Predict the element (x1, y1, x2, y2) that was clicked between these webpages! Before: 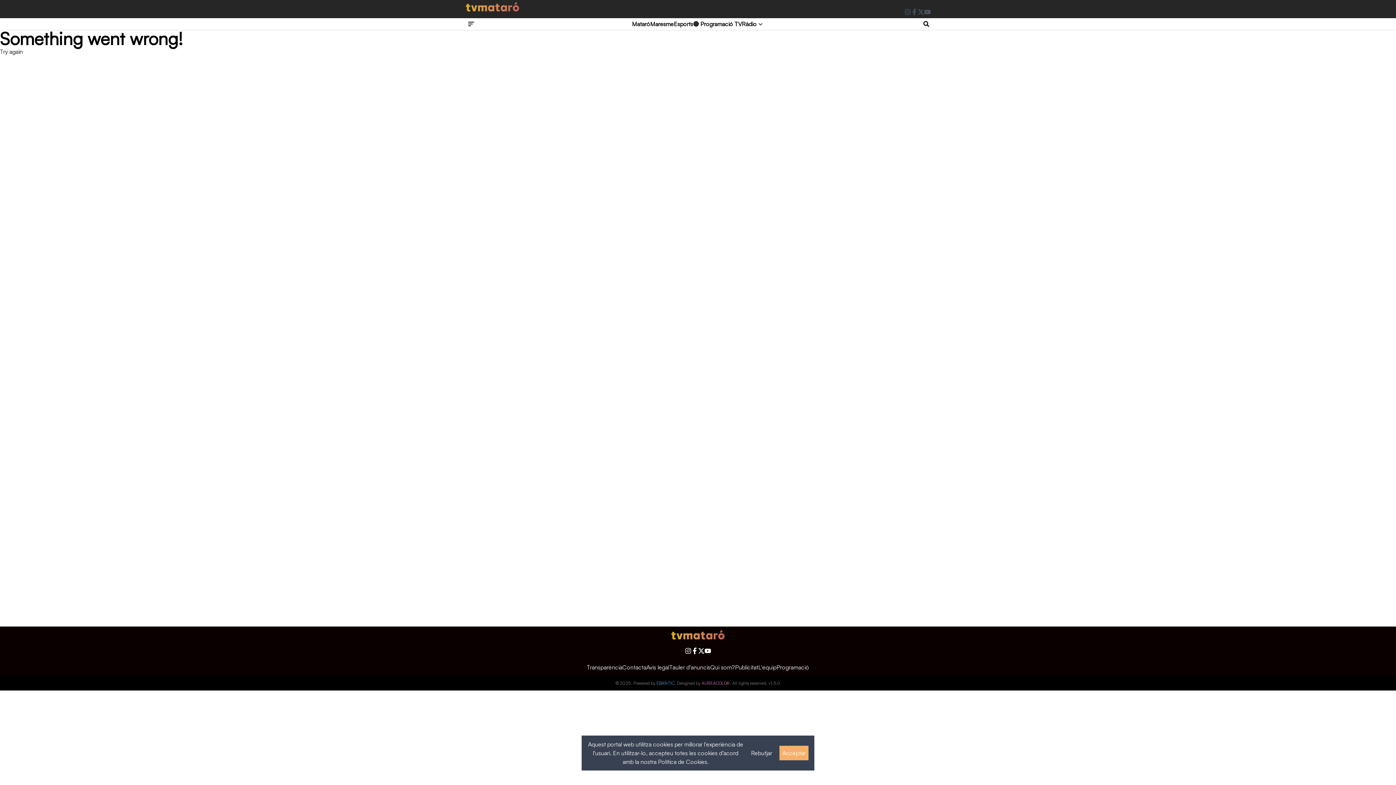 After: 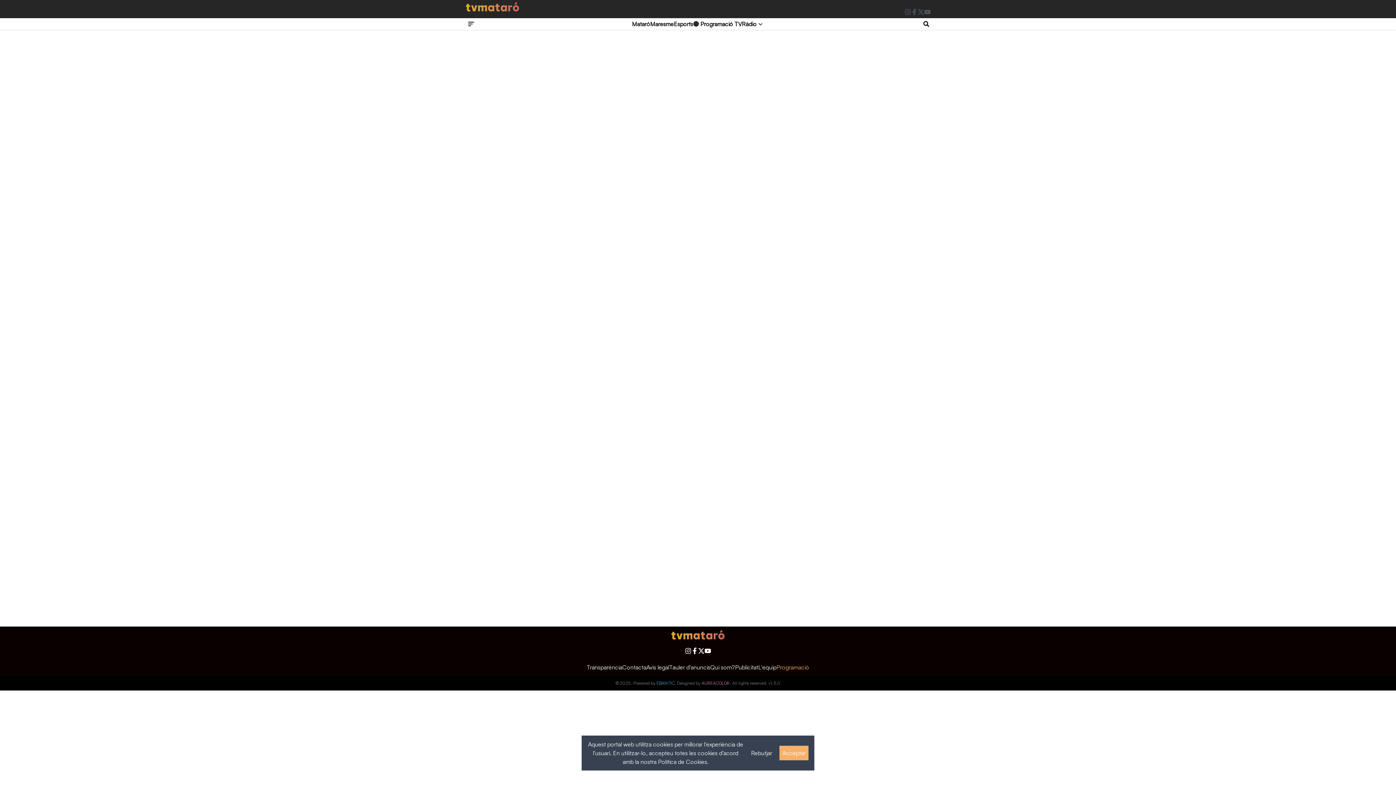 Action: label: Programació bbox: (776, 663, 809, 671)